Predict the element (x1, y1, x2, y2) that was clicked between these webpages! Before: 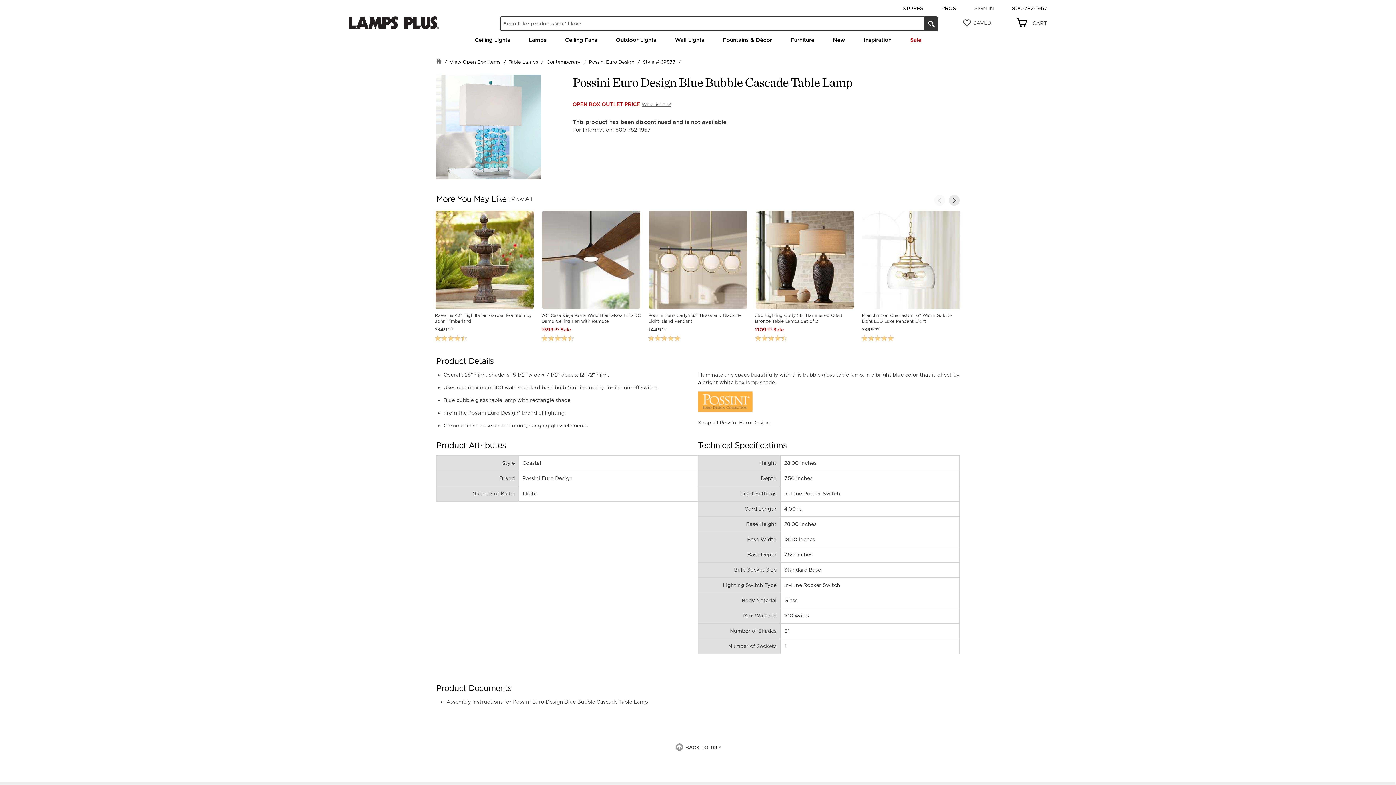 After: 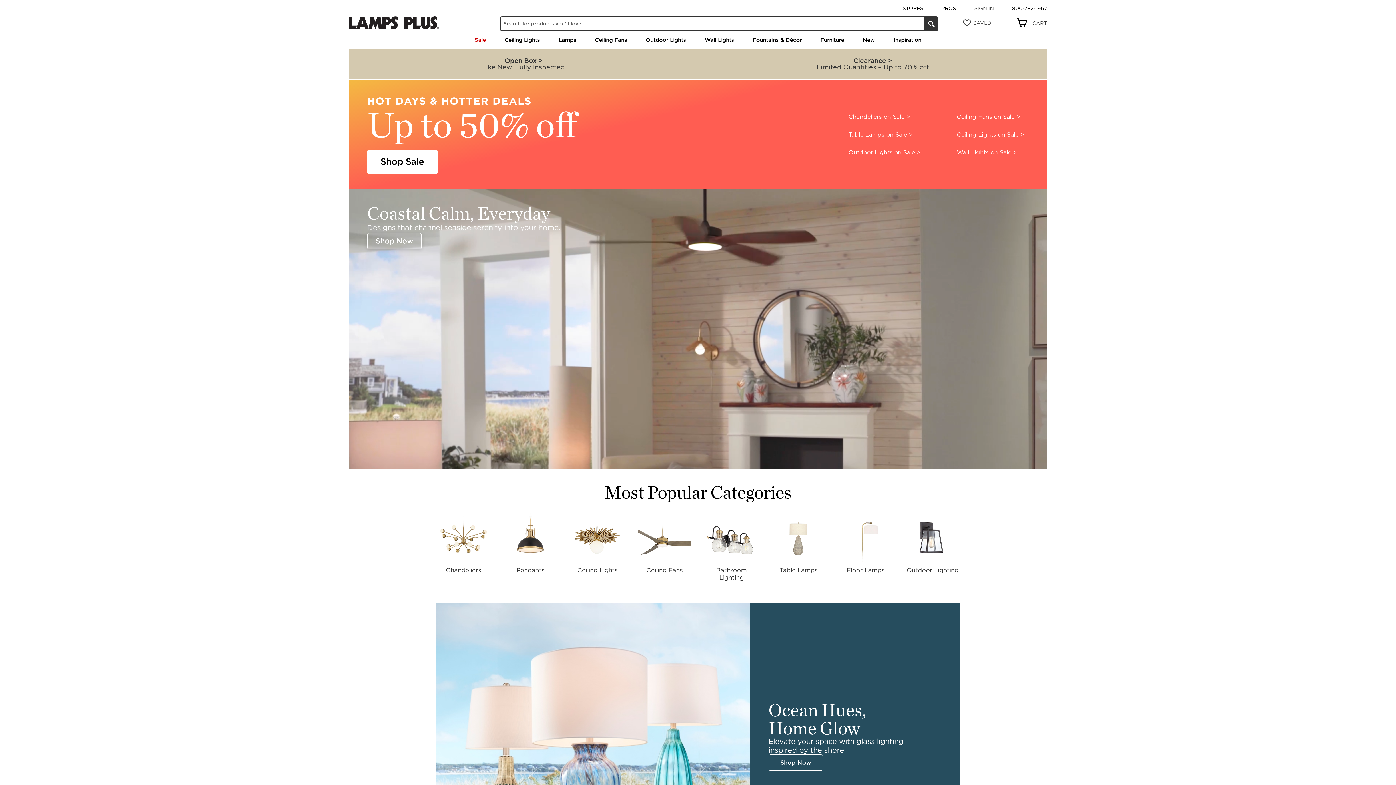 Action: label: Homepage bbox: (436, 57, 441, 66)